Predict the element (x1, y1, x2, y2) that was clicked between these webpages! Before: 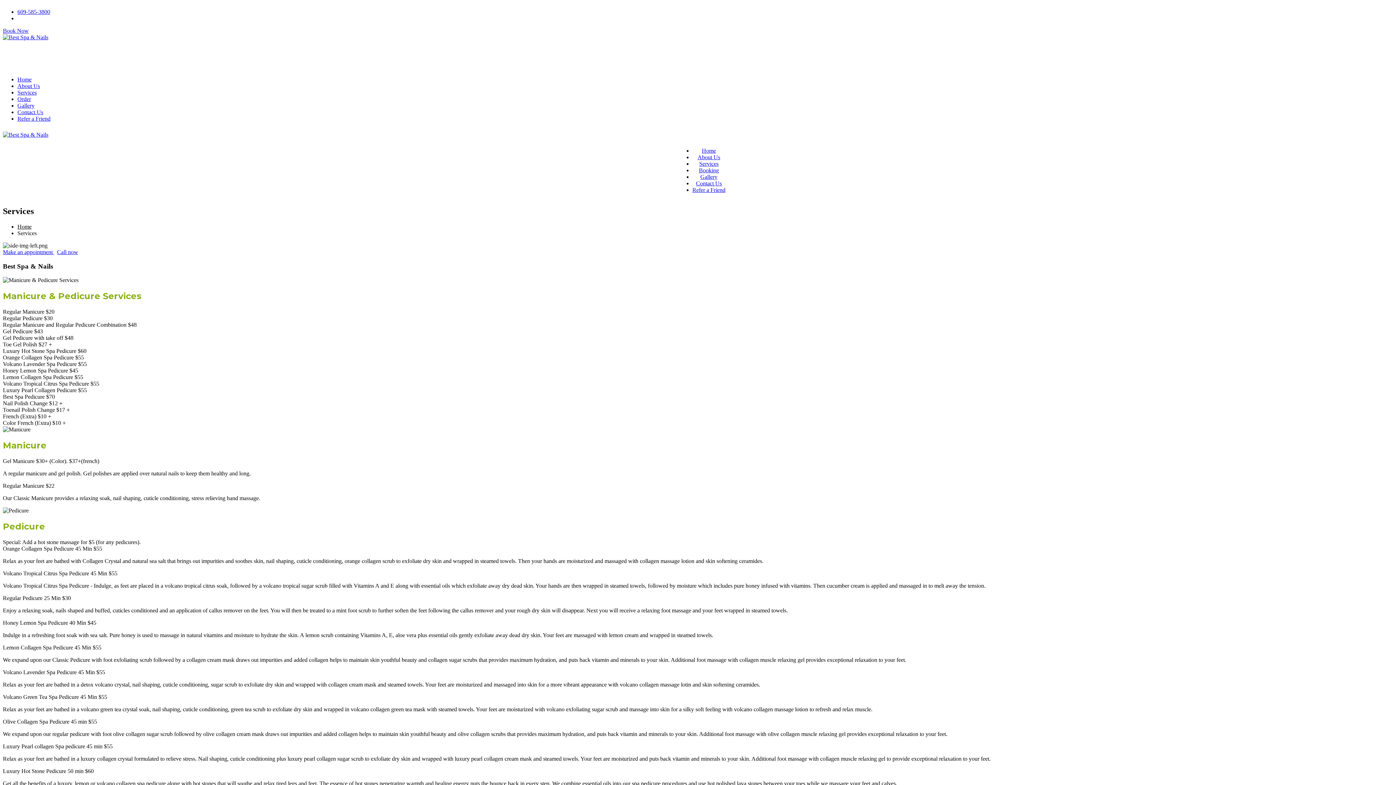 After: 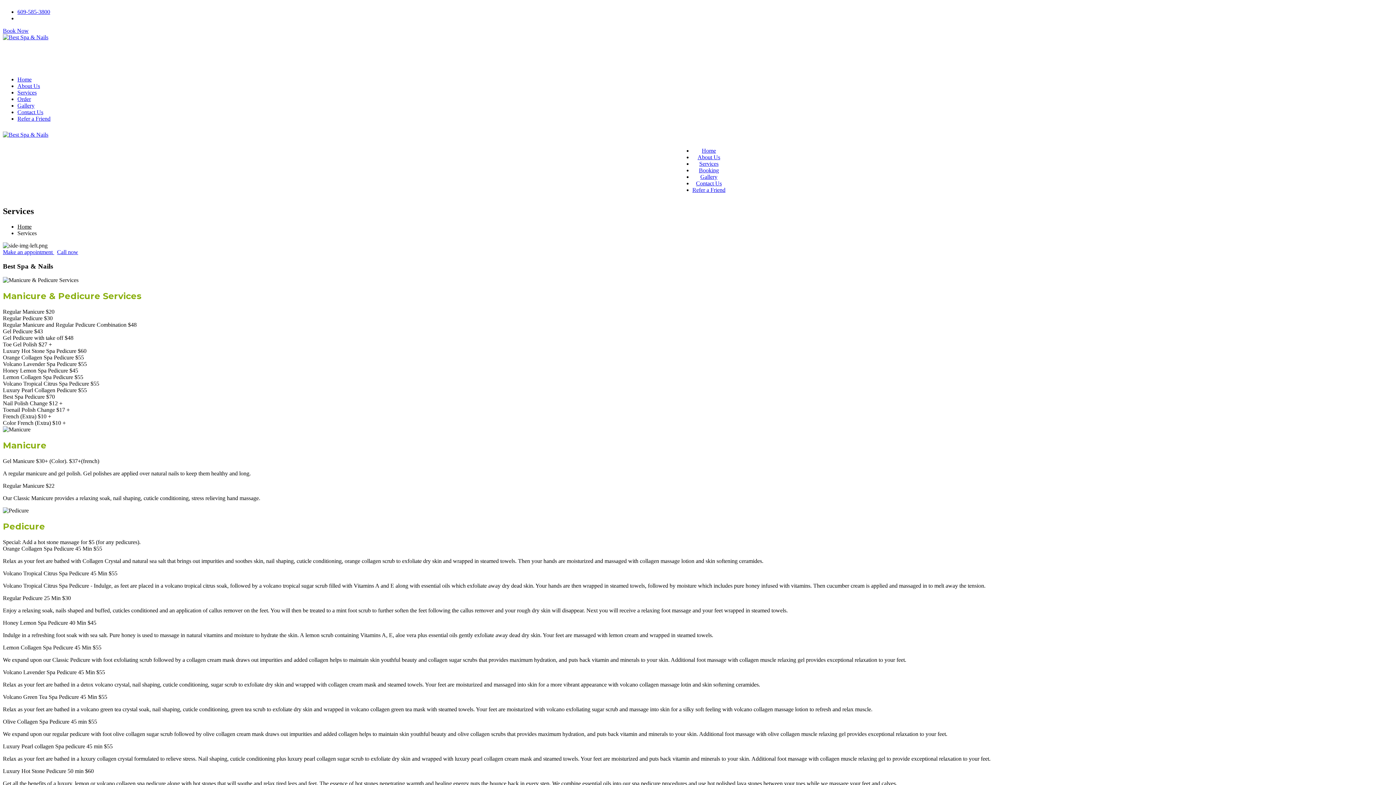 Action: label: Services bbox: (699, 160, 718, 166)